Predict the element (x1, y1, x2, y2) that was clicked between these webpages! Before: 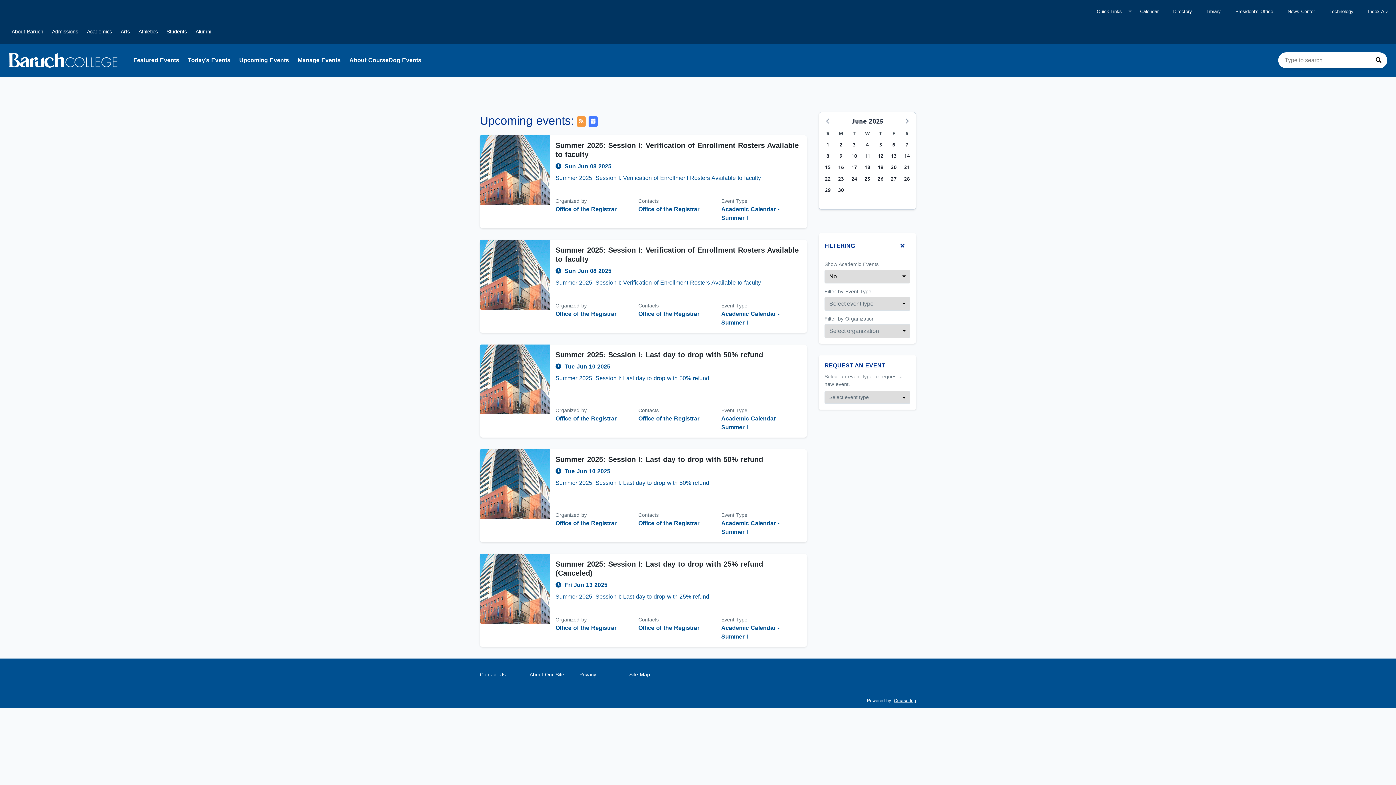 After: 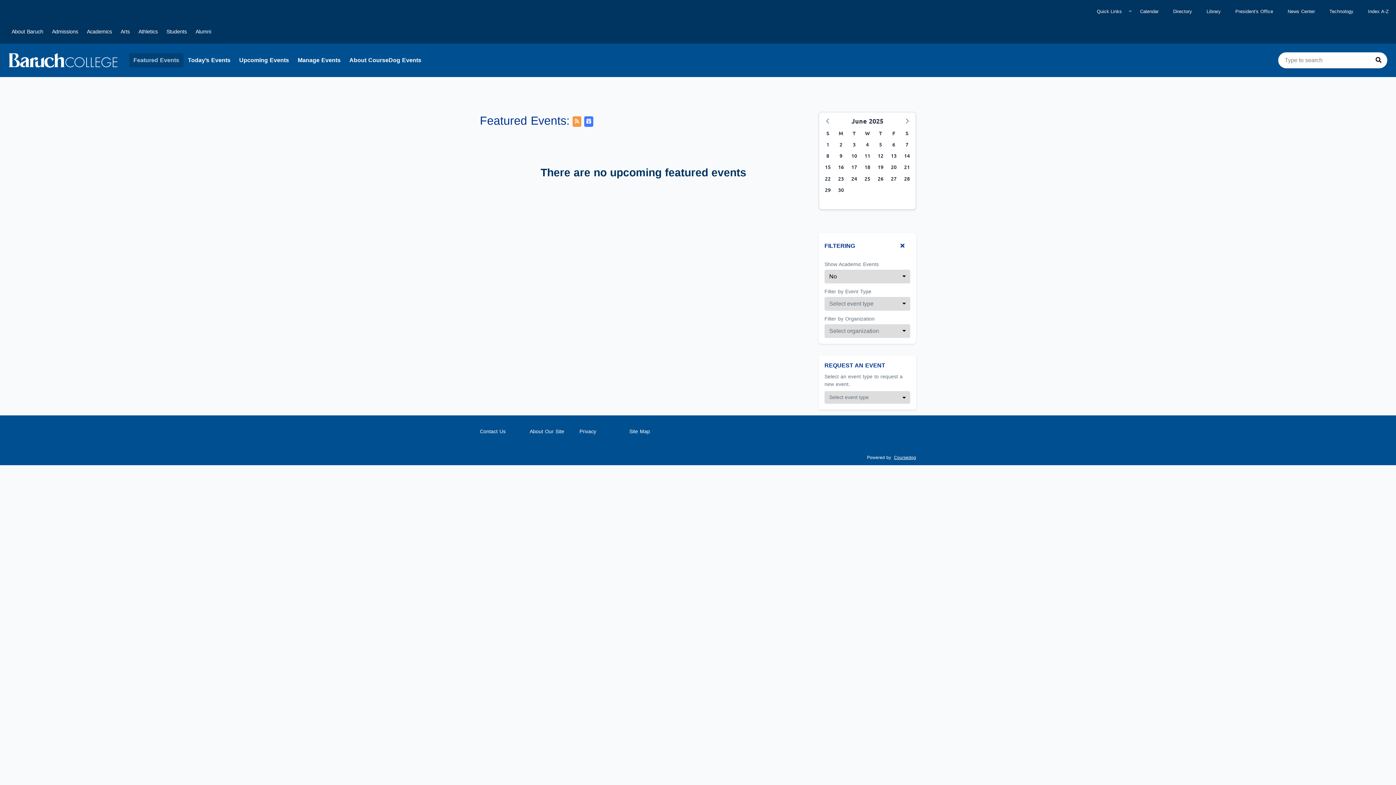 Action: label: Featured Events bbox: (129, 53, 183, 67)